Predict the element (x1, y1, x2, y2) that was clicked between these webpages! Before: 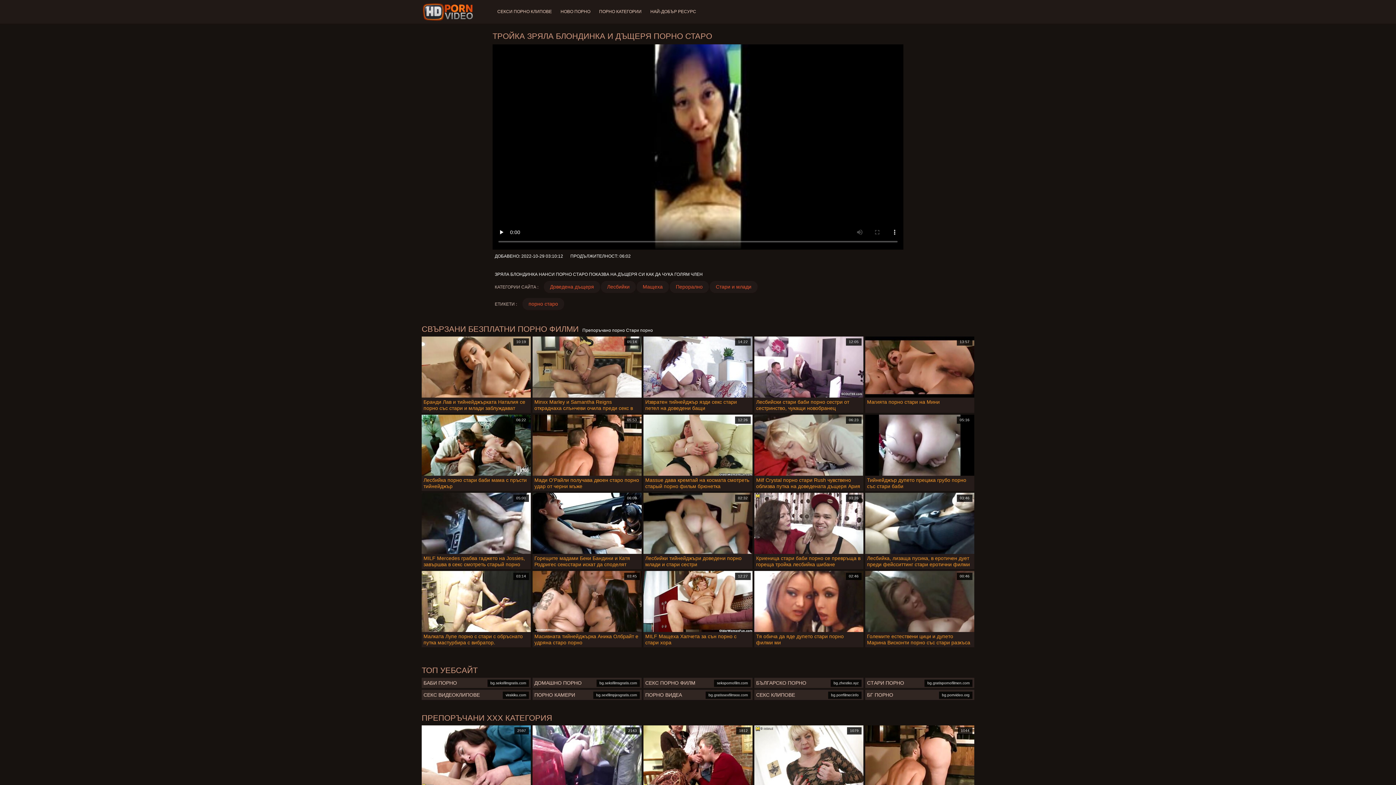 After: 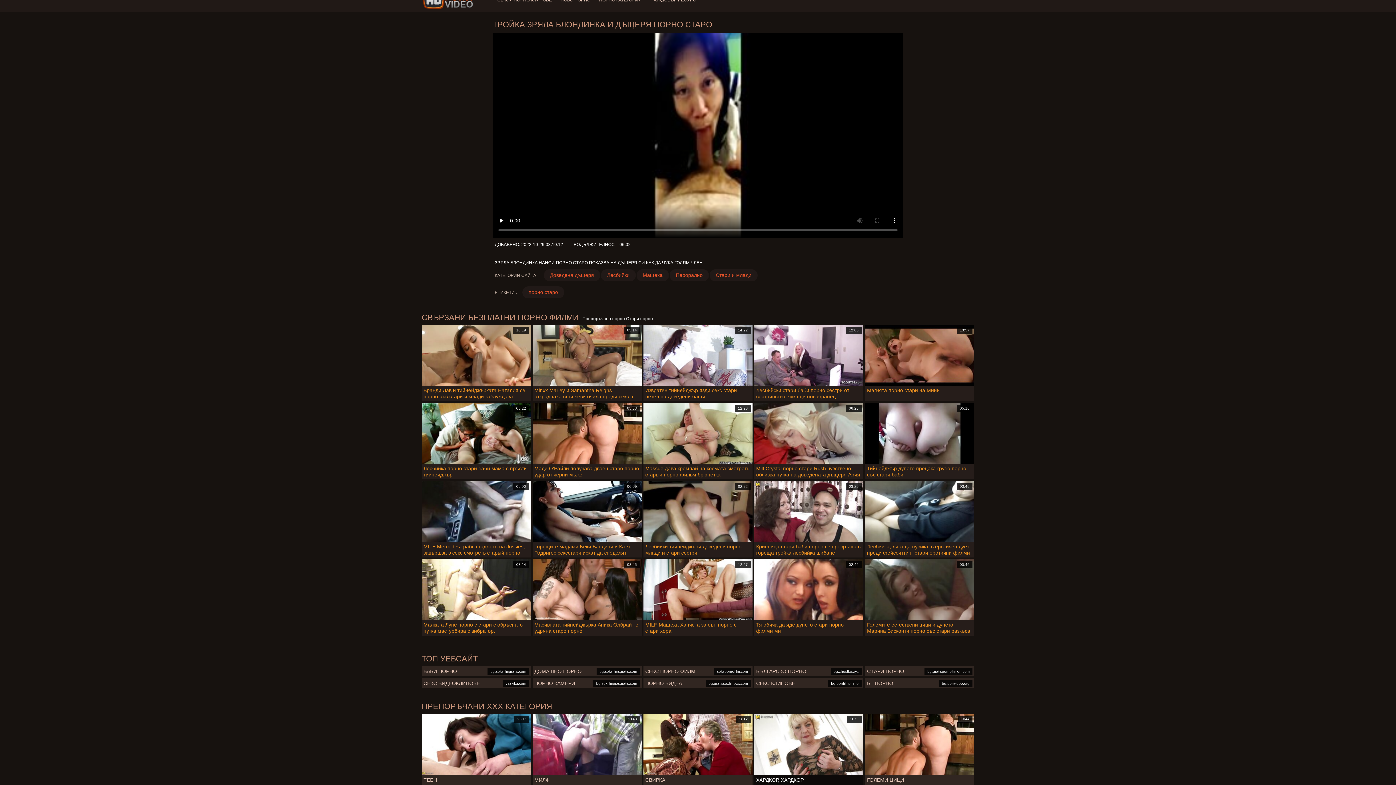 Action: label: 1079
ХАРДКОР, ХАРДКОР bbox: (754, 725, 863, 797)